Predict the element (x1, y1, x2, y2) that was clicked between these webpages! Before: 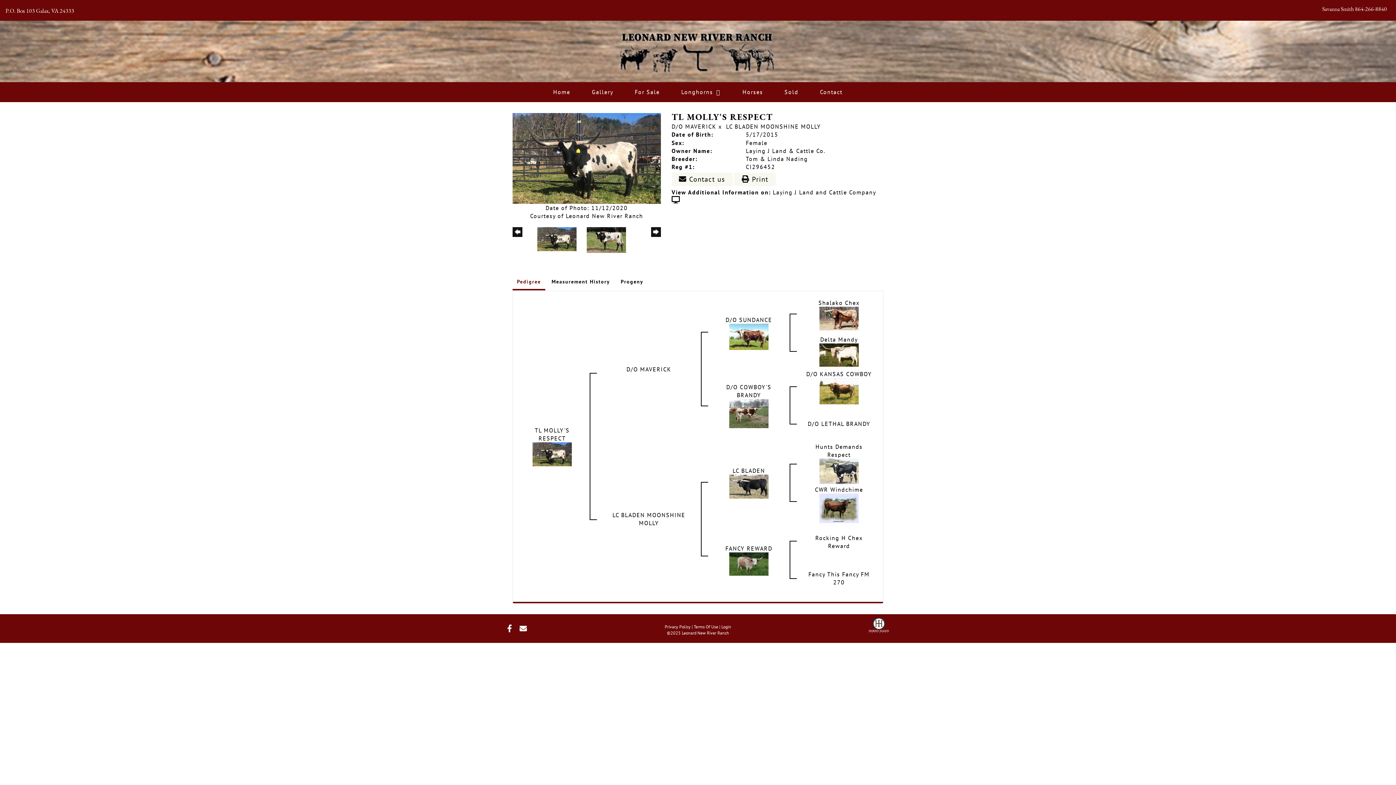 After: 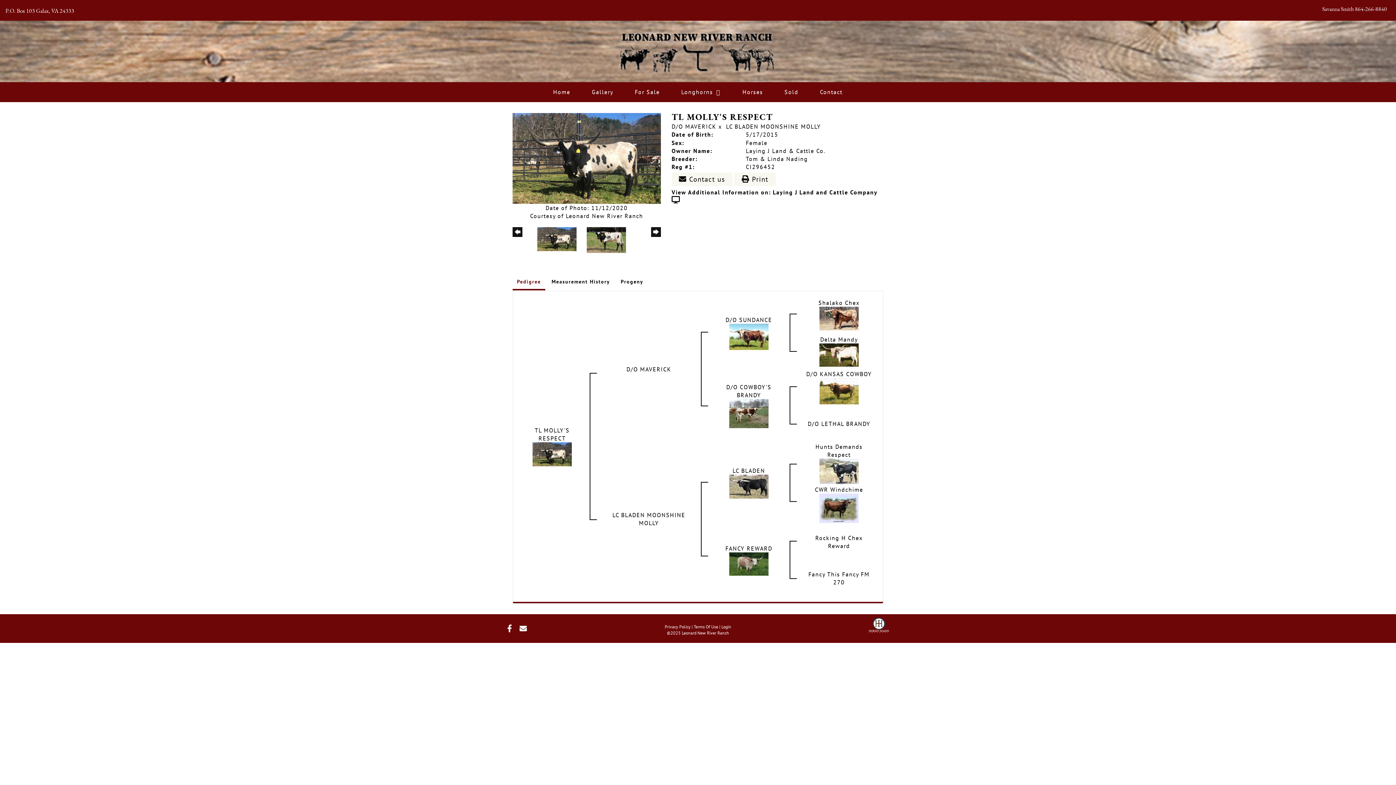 Action: bbox: (772, 188, 875, 196) label: Laying J Land and Cattle Company